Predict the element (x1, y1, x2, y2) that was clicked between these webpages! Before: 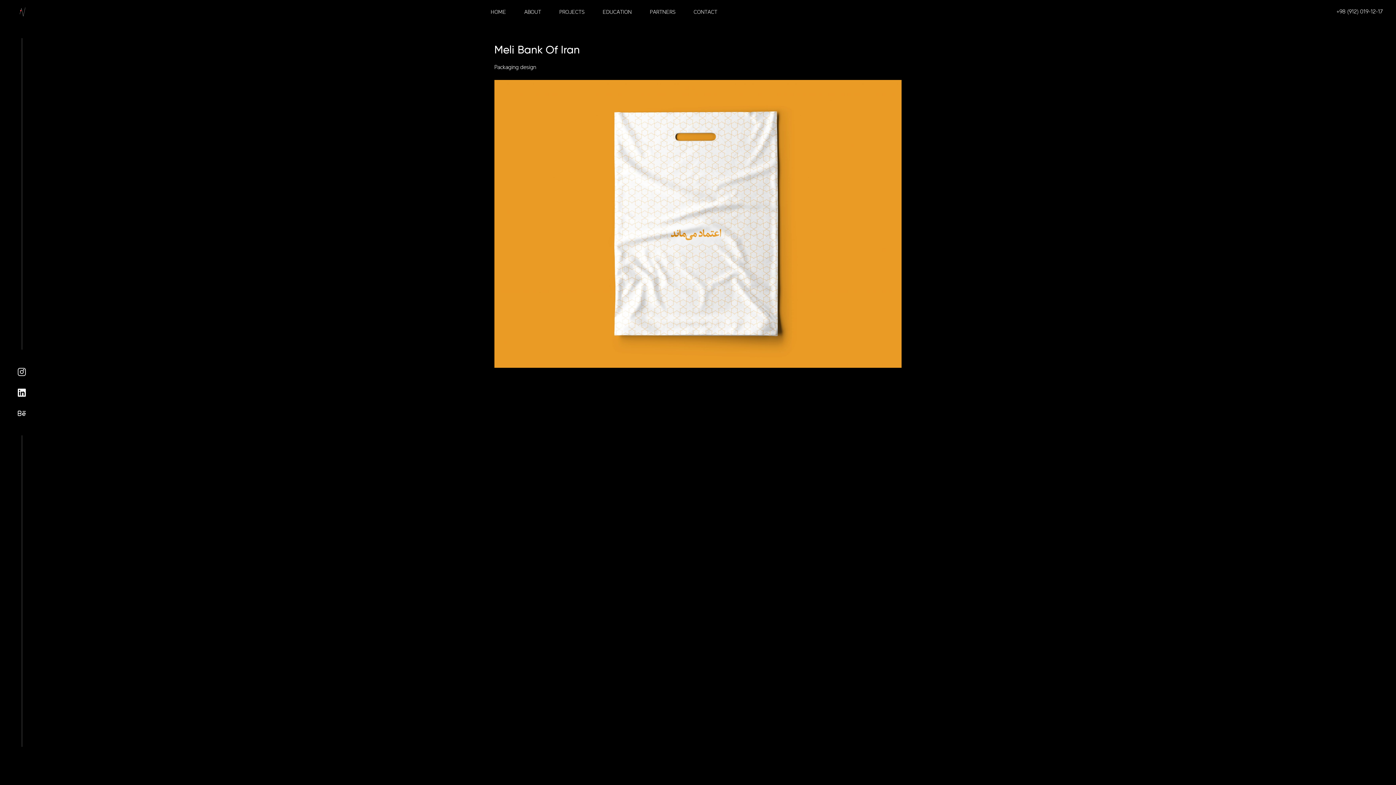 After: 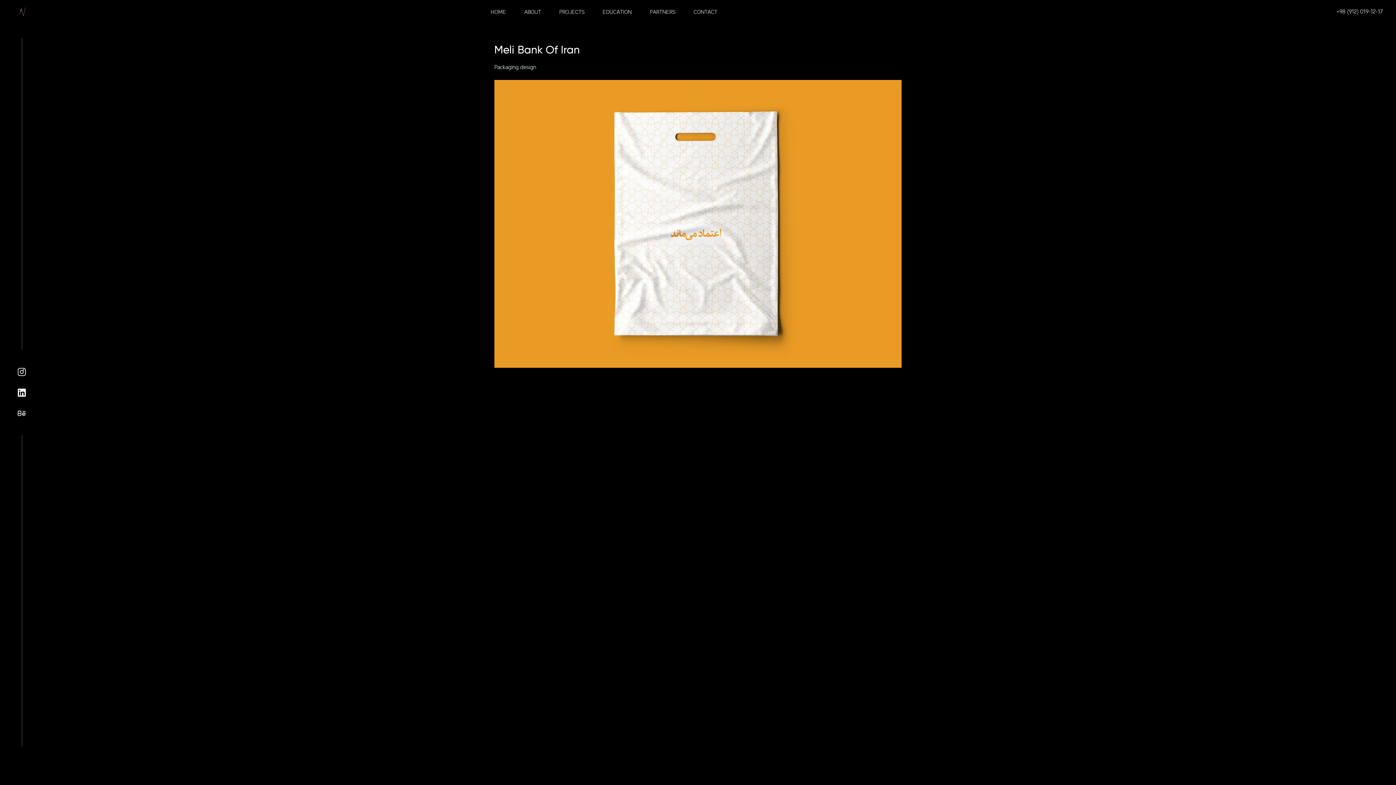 Action: bbox: (1336, 9, 1382, 14) label: +98 (912) 019-12-17